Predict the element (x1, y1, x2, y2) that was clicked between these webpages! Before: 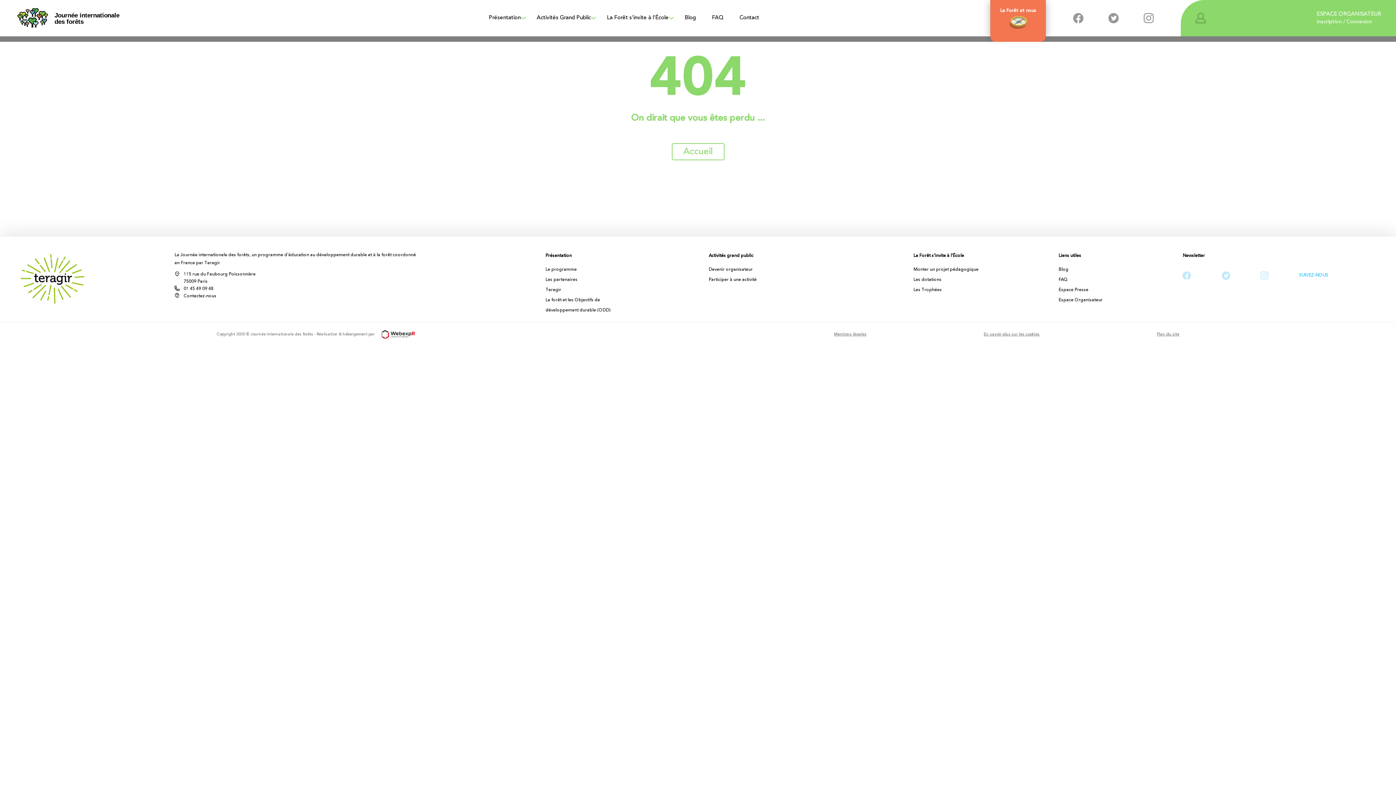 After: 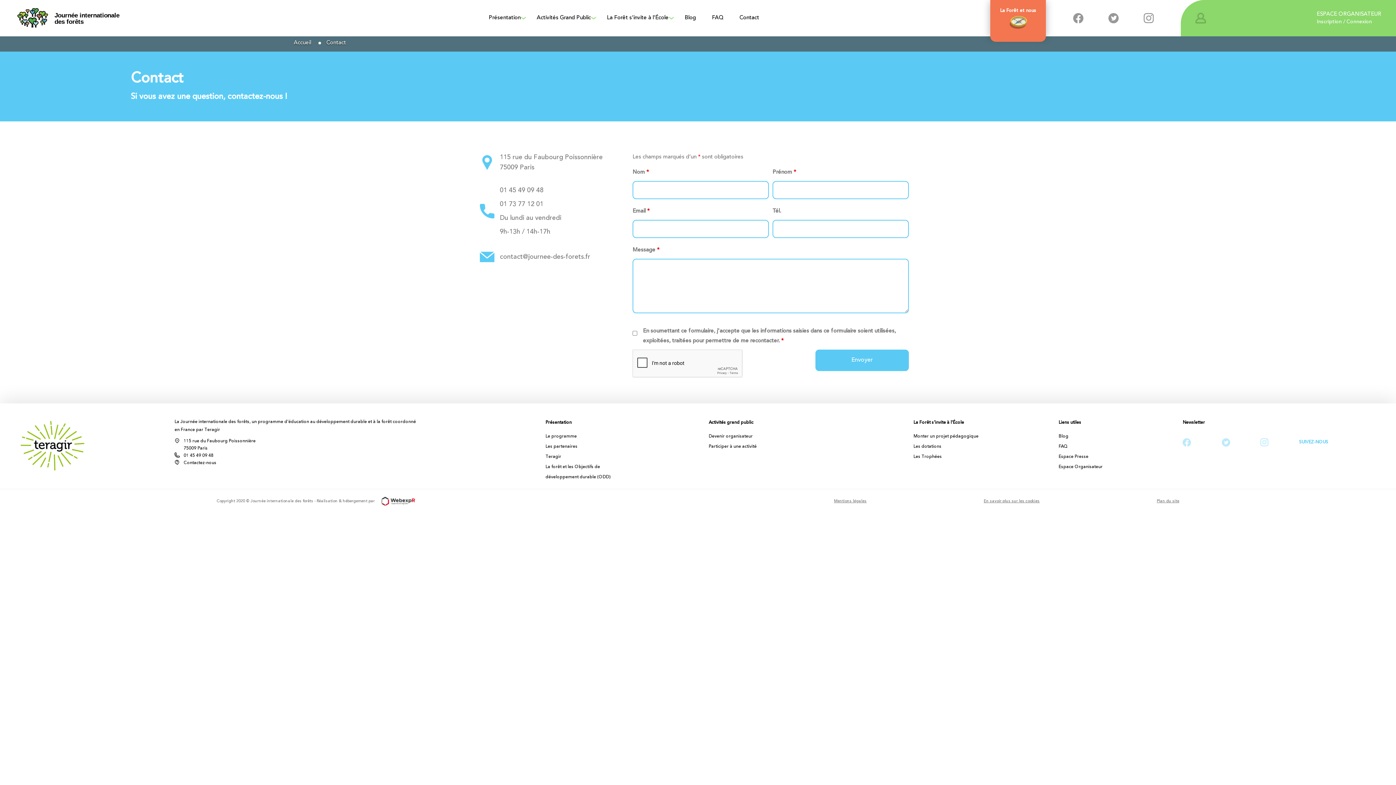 Action: label: Contactez-nous bbox: (183, 294, 216, 298)